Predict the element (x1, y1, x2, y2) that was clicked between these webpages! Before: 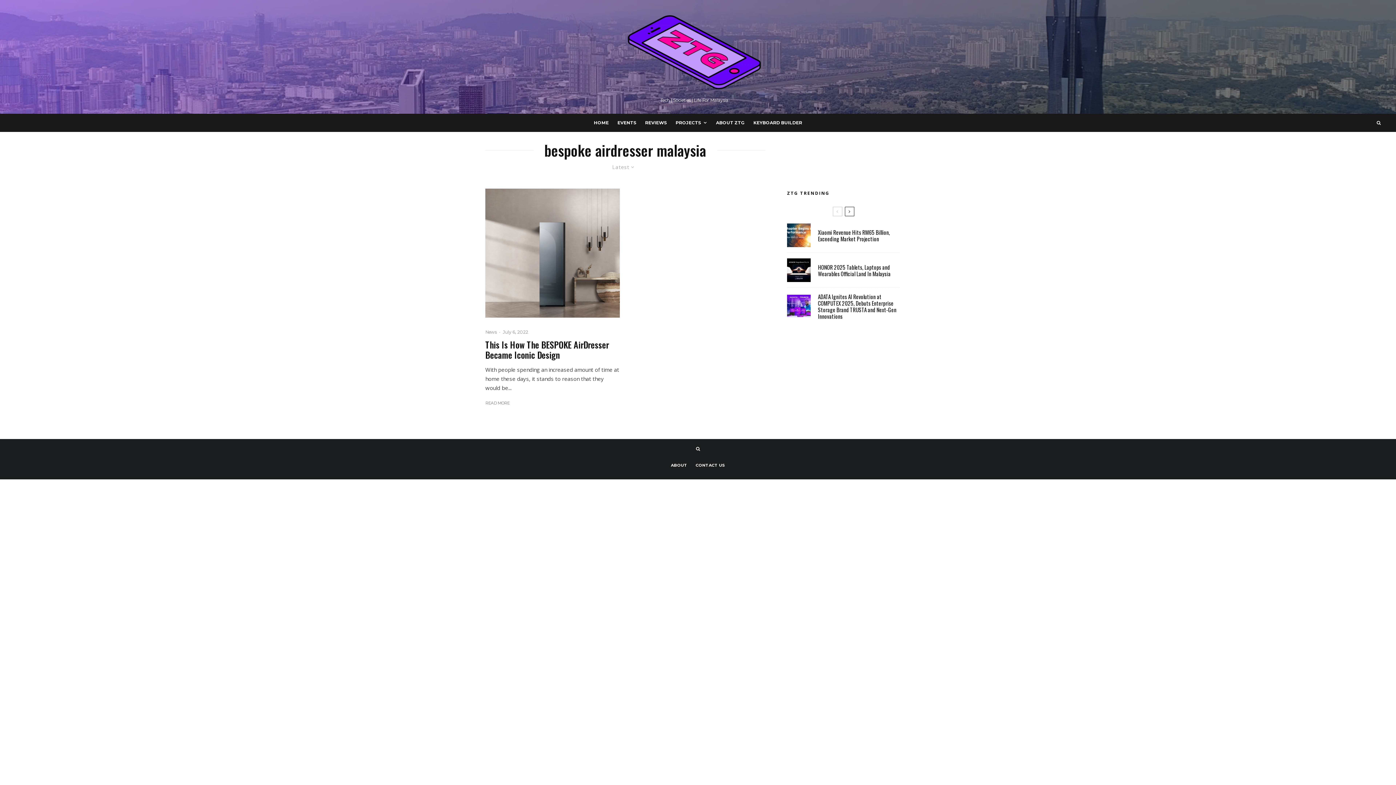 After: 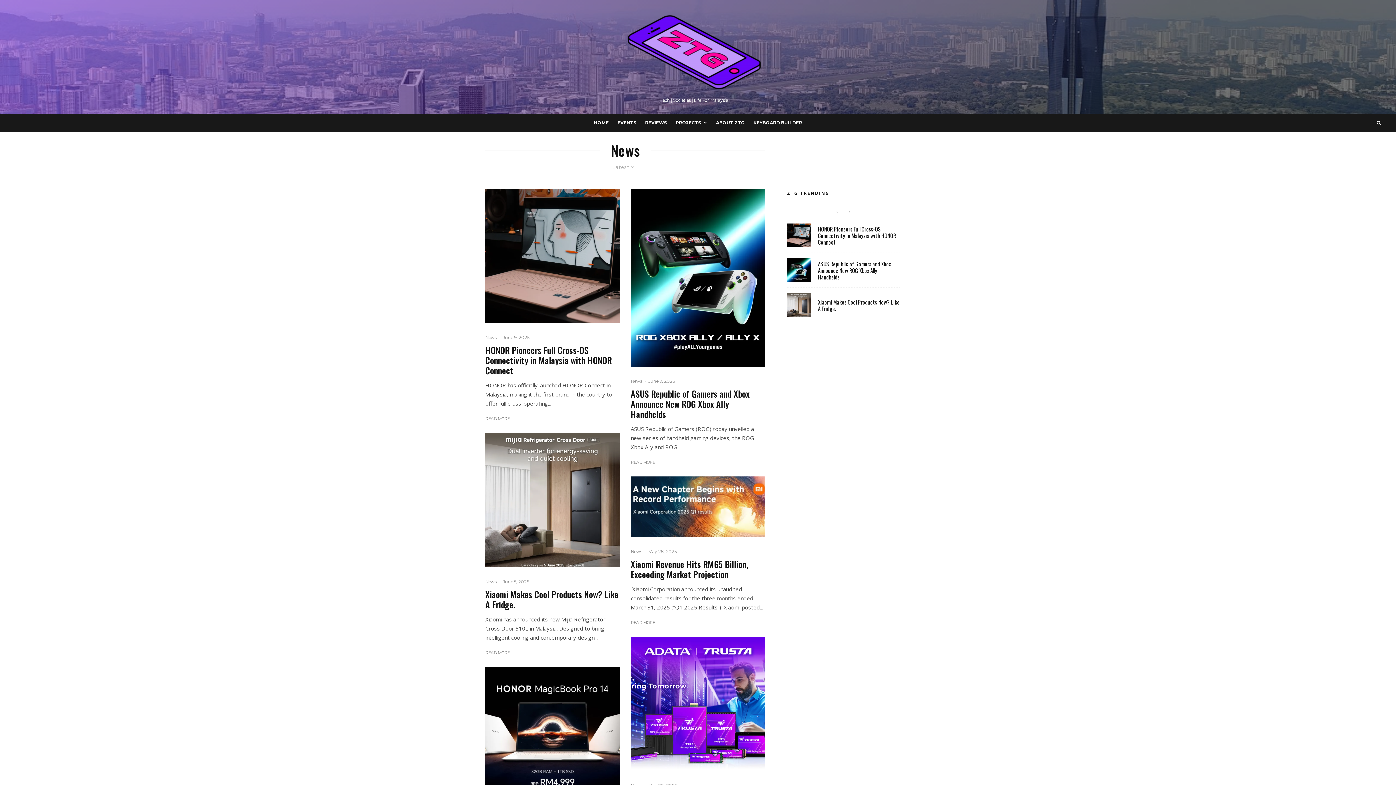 Action: label: News bbox: (485, 328, 496, 336)